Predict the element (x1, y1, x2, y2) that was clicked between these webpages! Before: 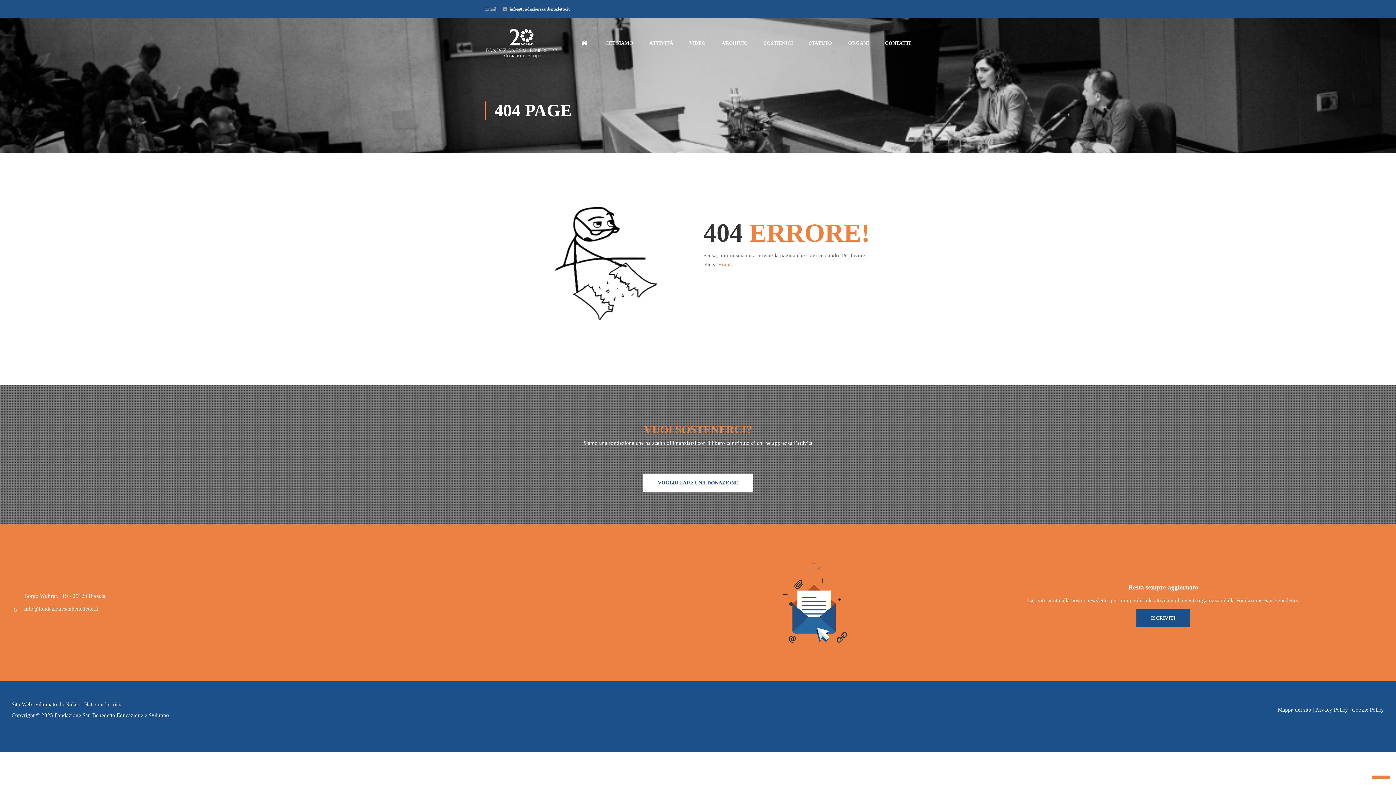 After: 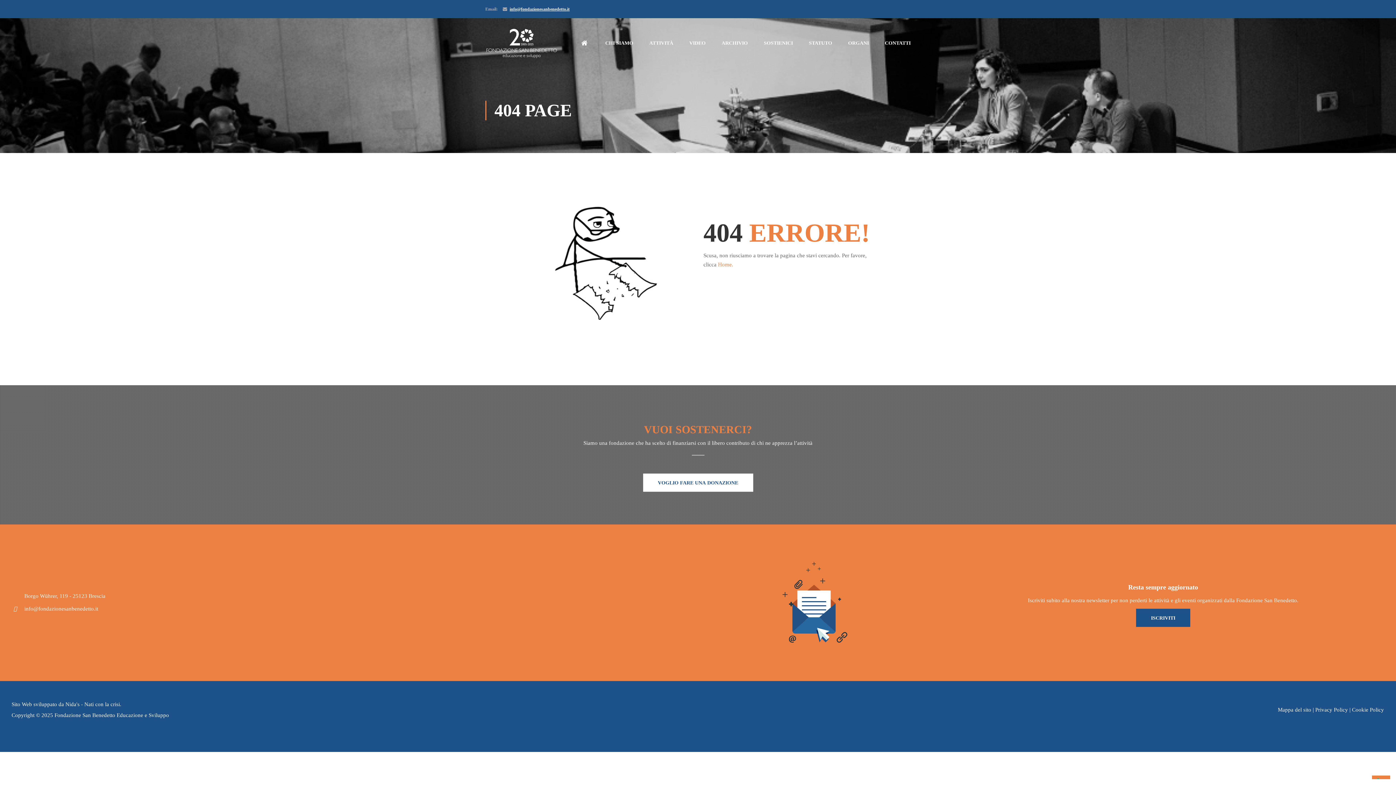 Action: bbox: (509, 6, 569, 11) label: info@fondazionesanbenedetto.it